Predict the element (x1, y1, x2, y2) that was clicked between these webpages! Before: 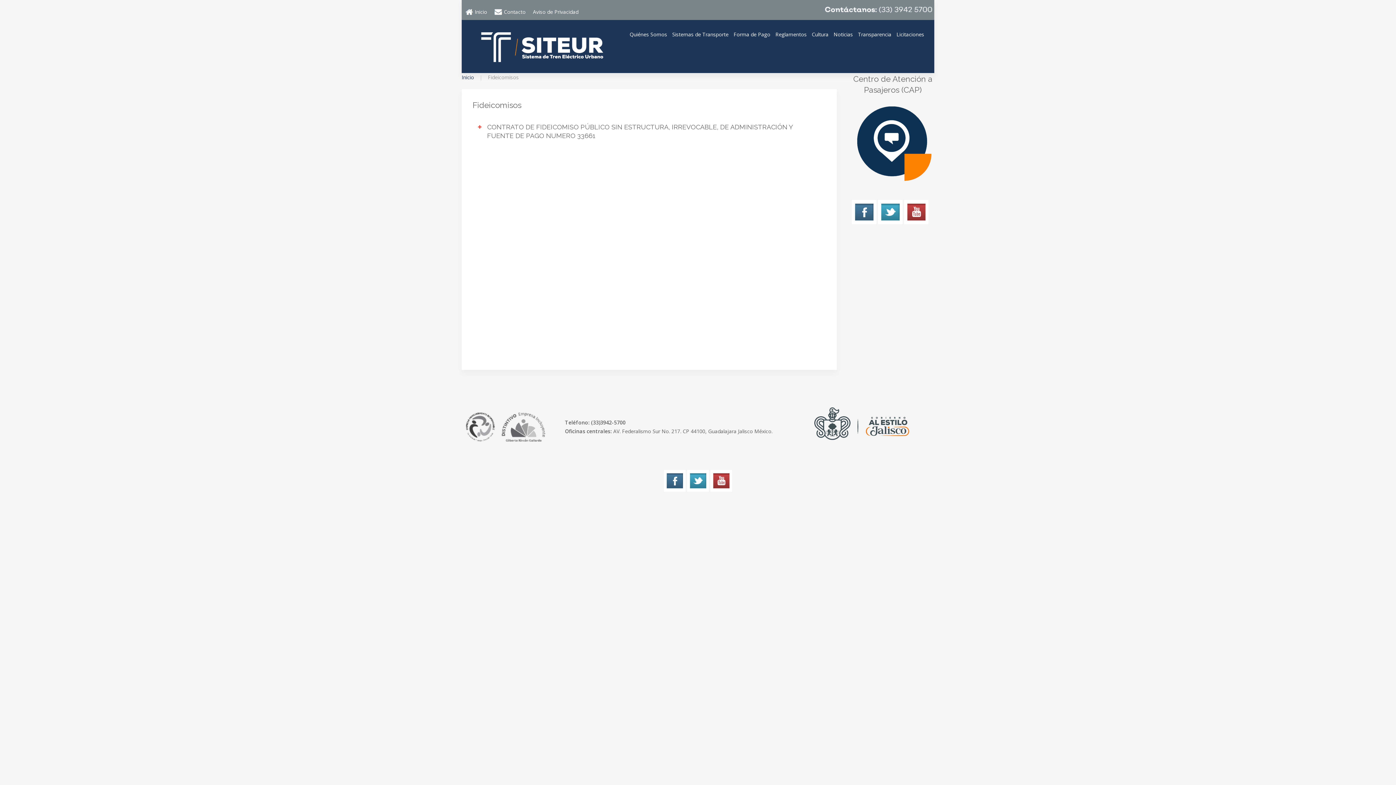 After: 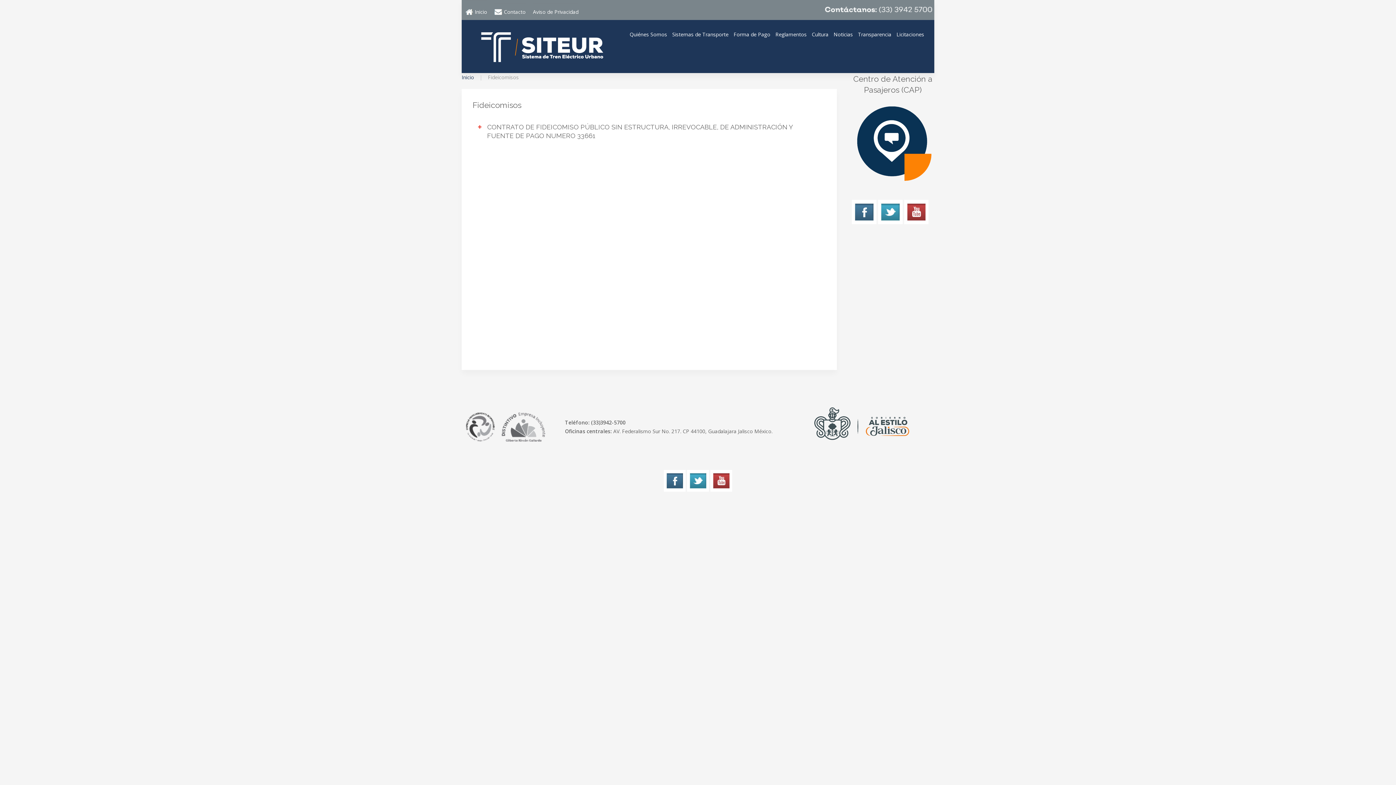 Action: bbox: (687, 476, 709, 483)